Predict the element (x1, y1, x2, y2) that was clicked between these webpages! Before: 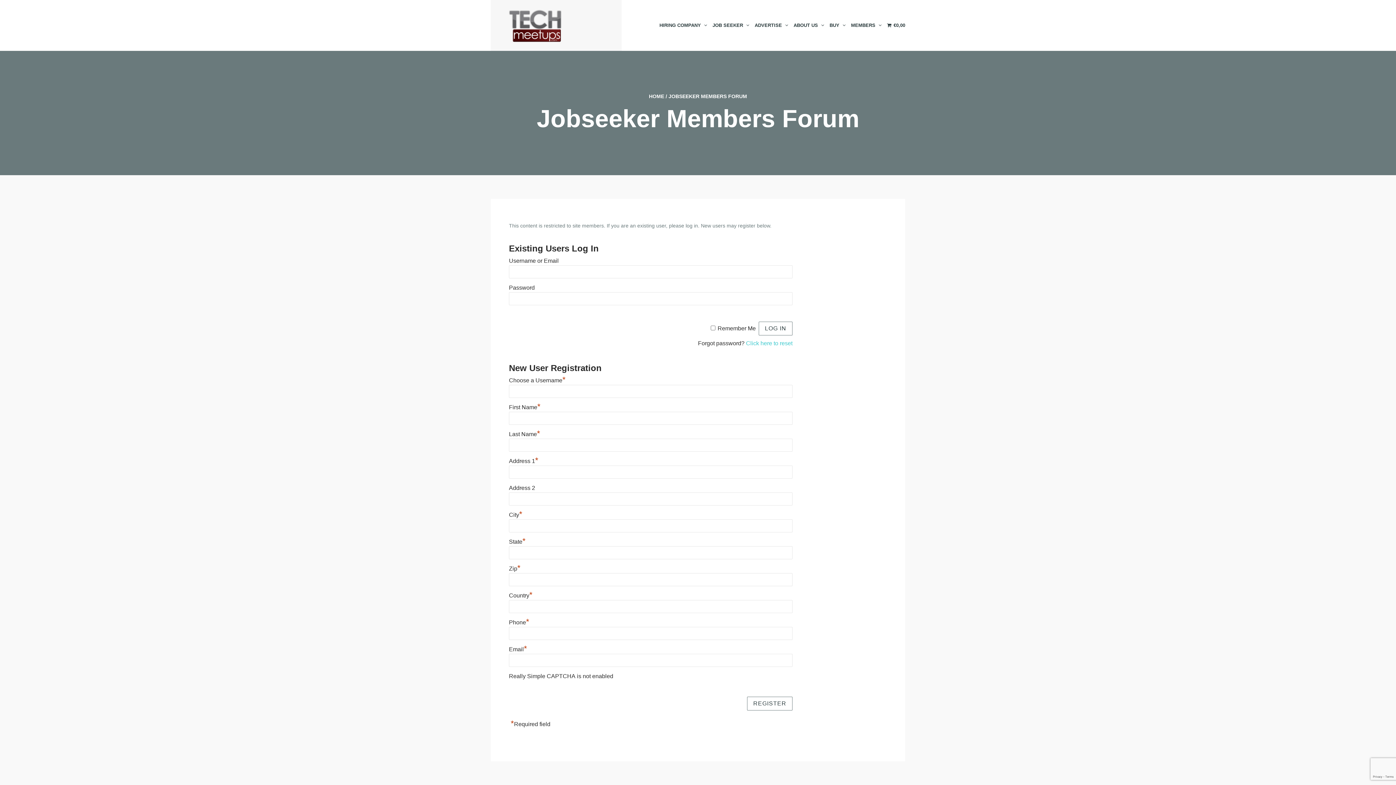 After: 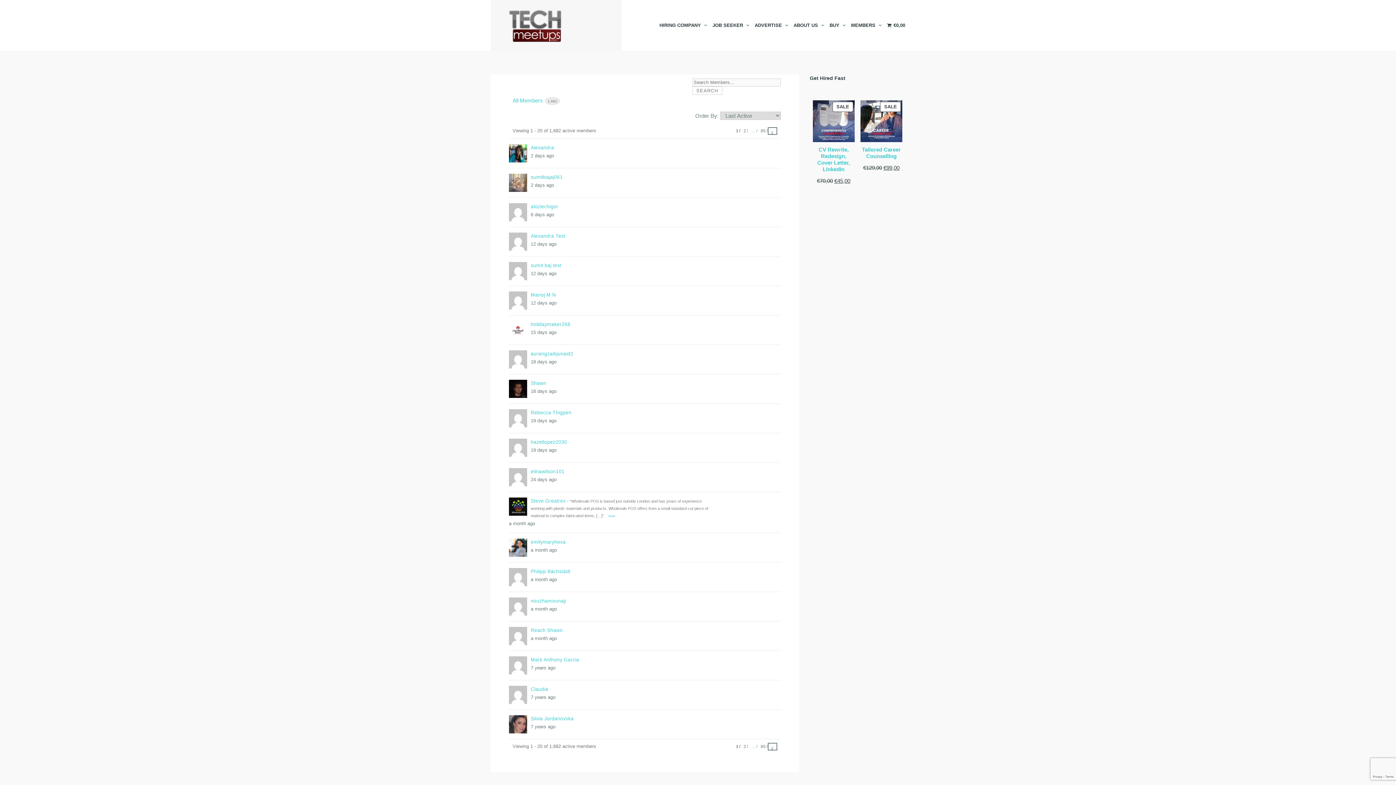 Action: bbox: (847, 18, 883, 32) label: MEMBERS